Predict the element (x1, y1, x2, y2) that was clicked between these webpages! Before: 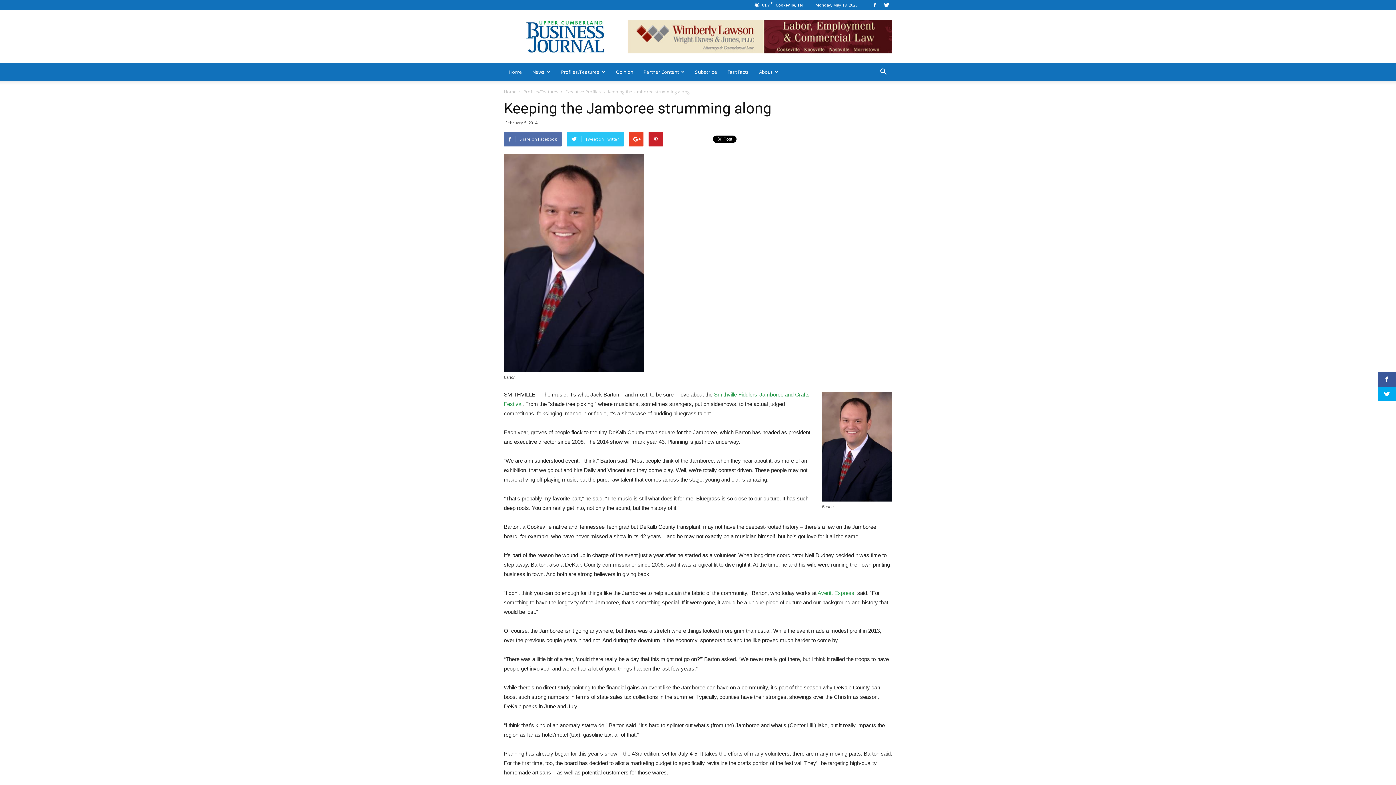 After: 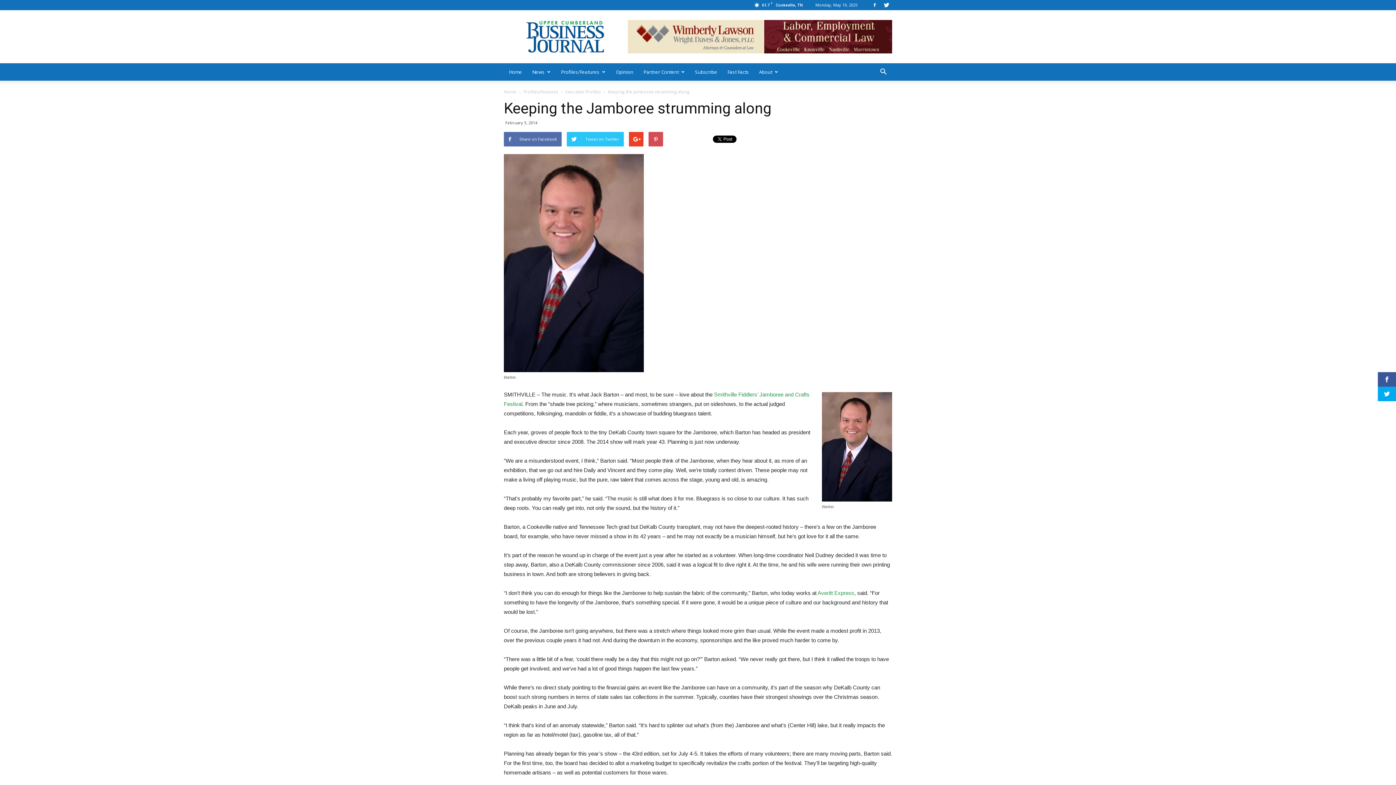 Action: bbox: (648, 132, 663, 146)